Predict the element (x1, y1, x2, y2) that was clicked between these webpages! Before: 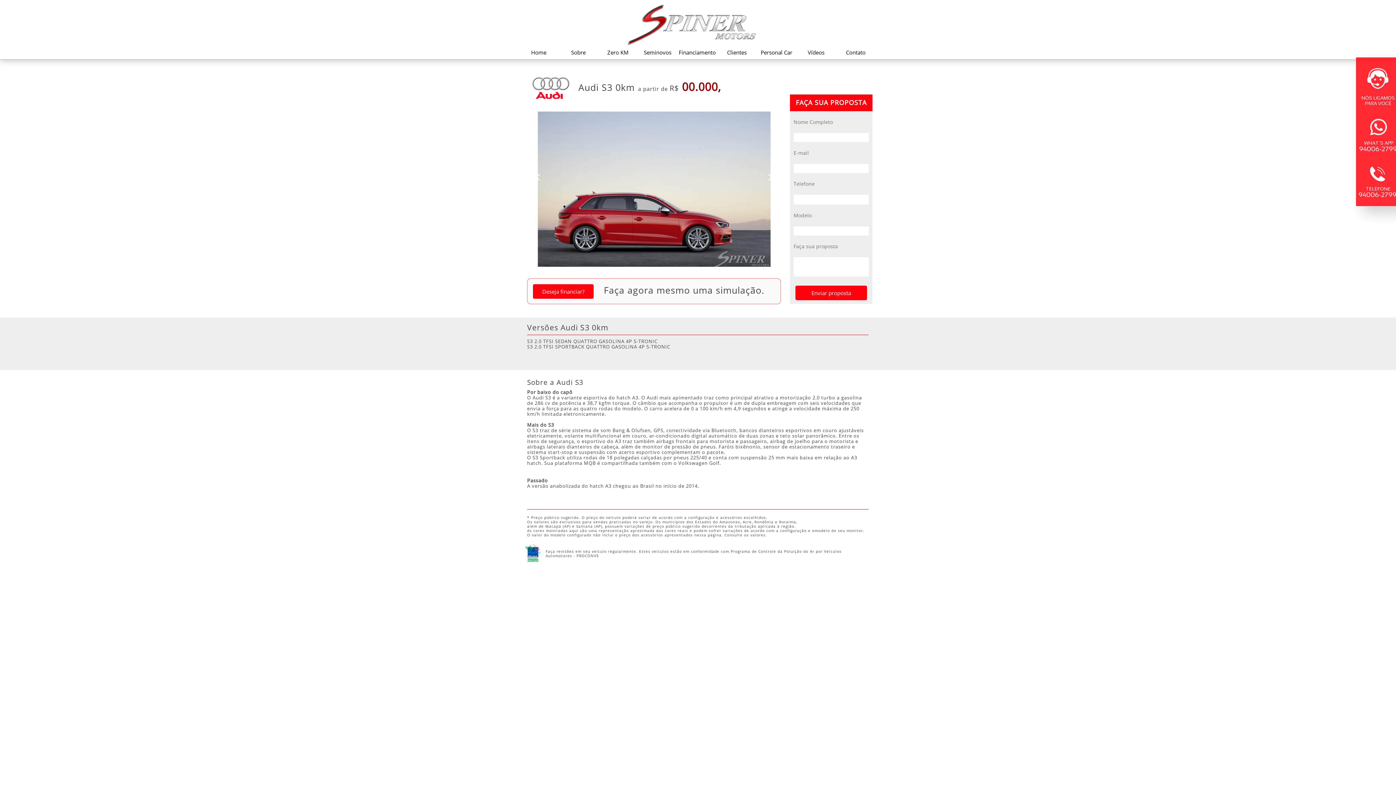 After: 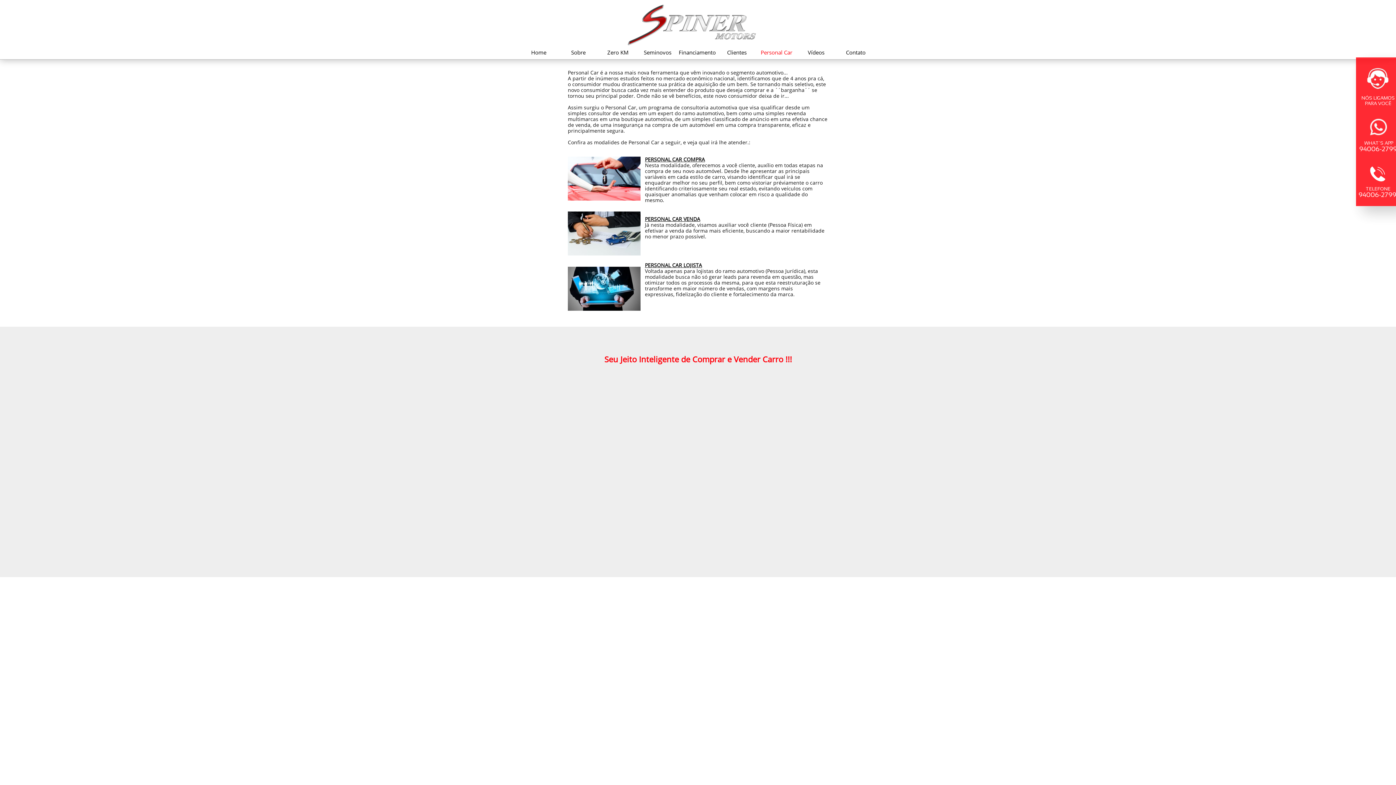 Action: bbox: (755, 45, 798, 59) label: Personal Car